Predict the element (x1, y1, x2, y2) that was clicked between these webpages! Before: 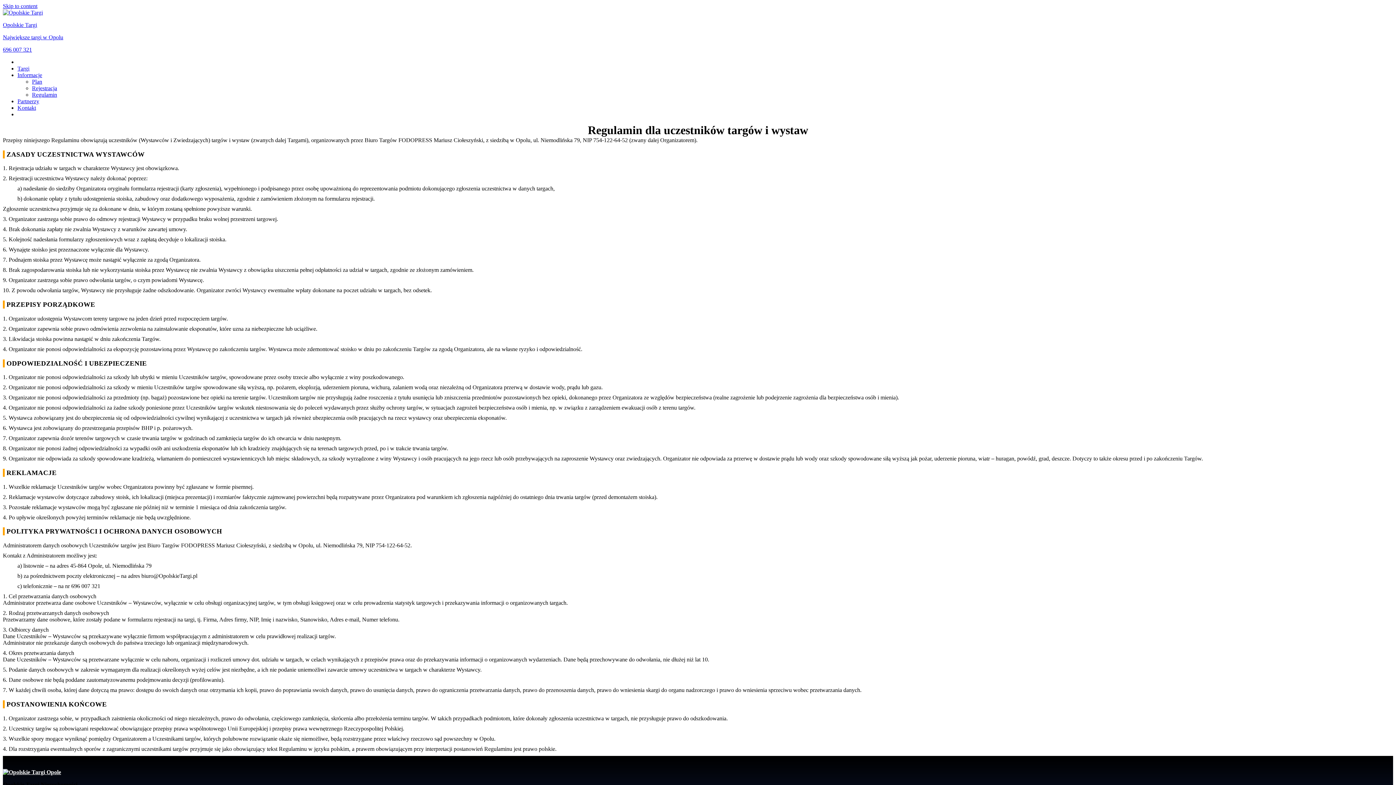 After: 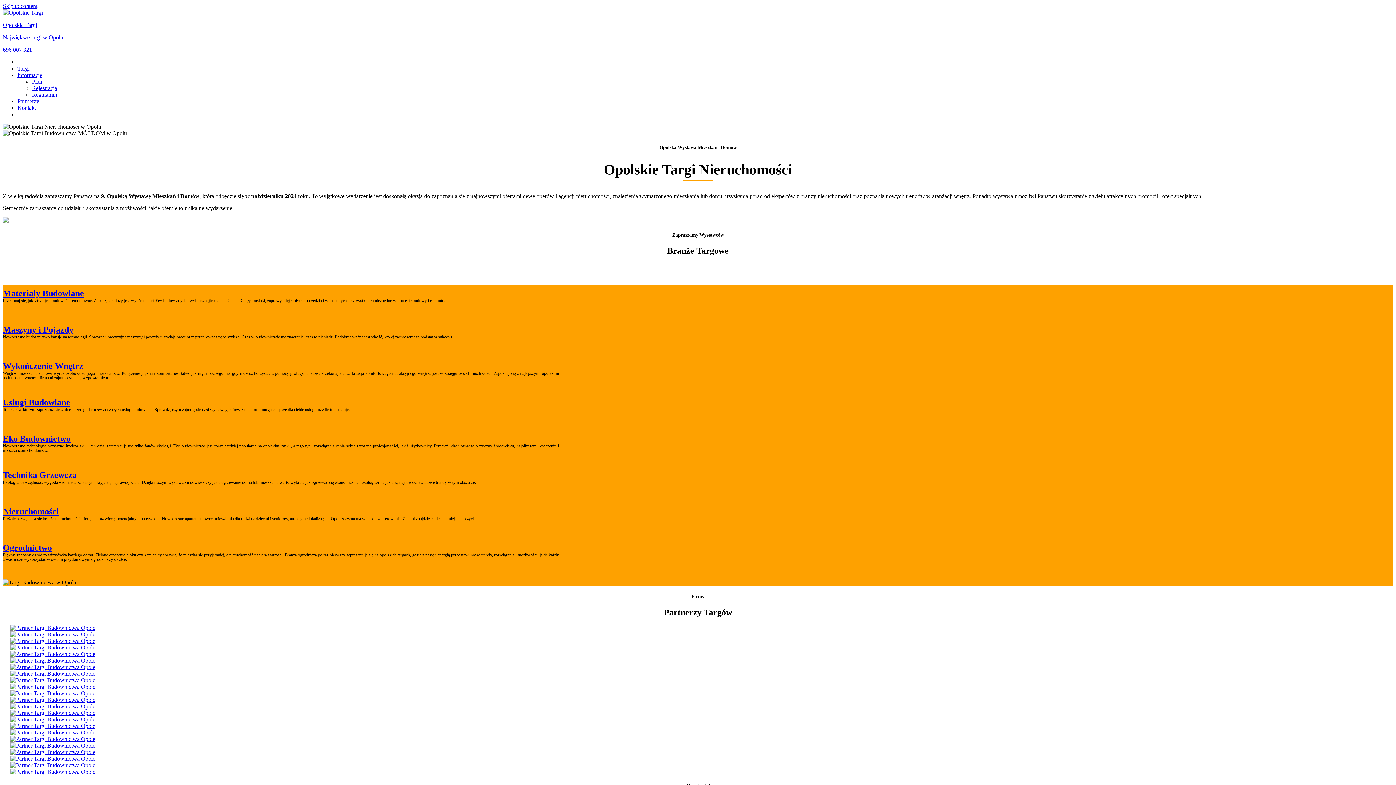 Action: bbox: (2, 9, 42, 15)